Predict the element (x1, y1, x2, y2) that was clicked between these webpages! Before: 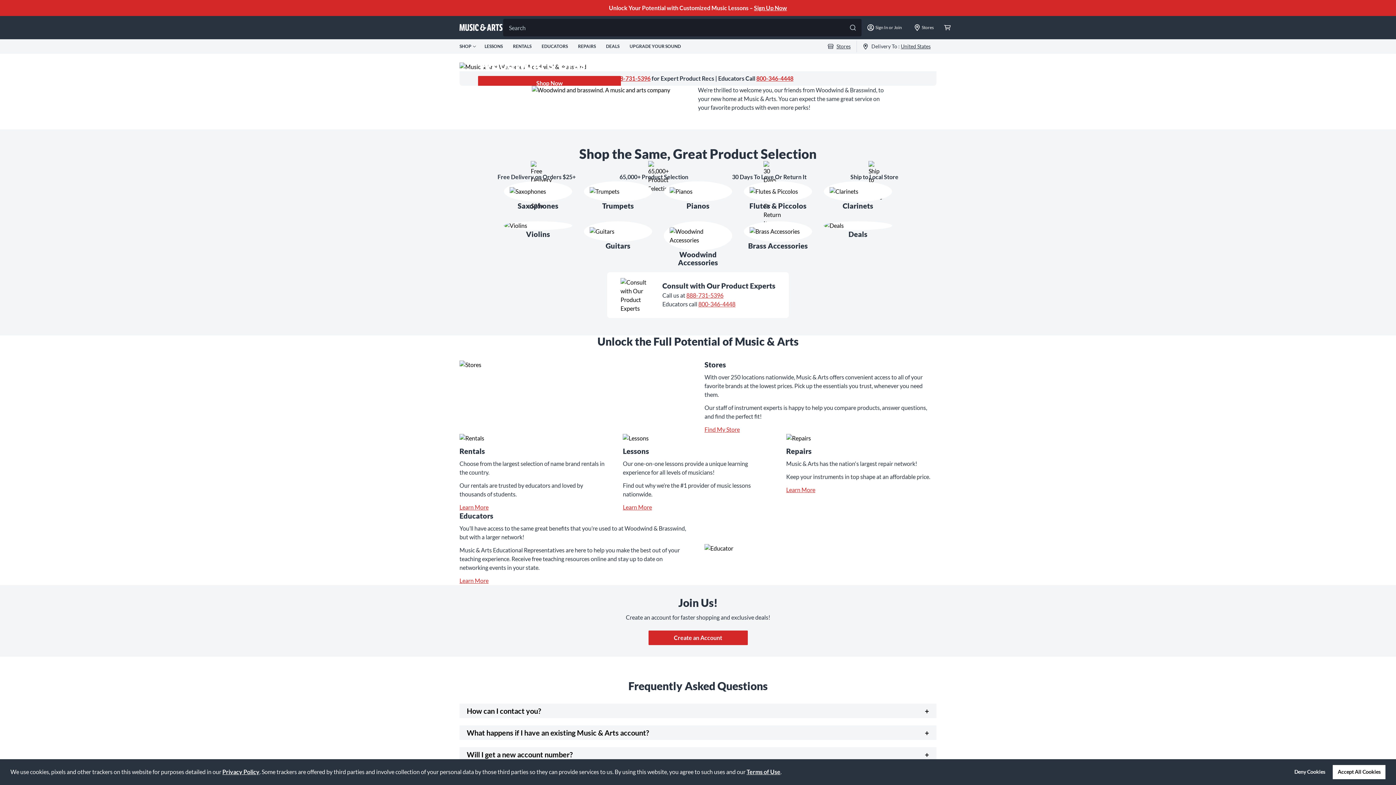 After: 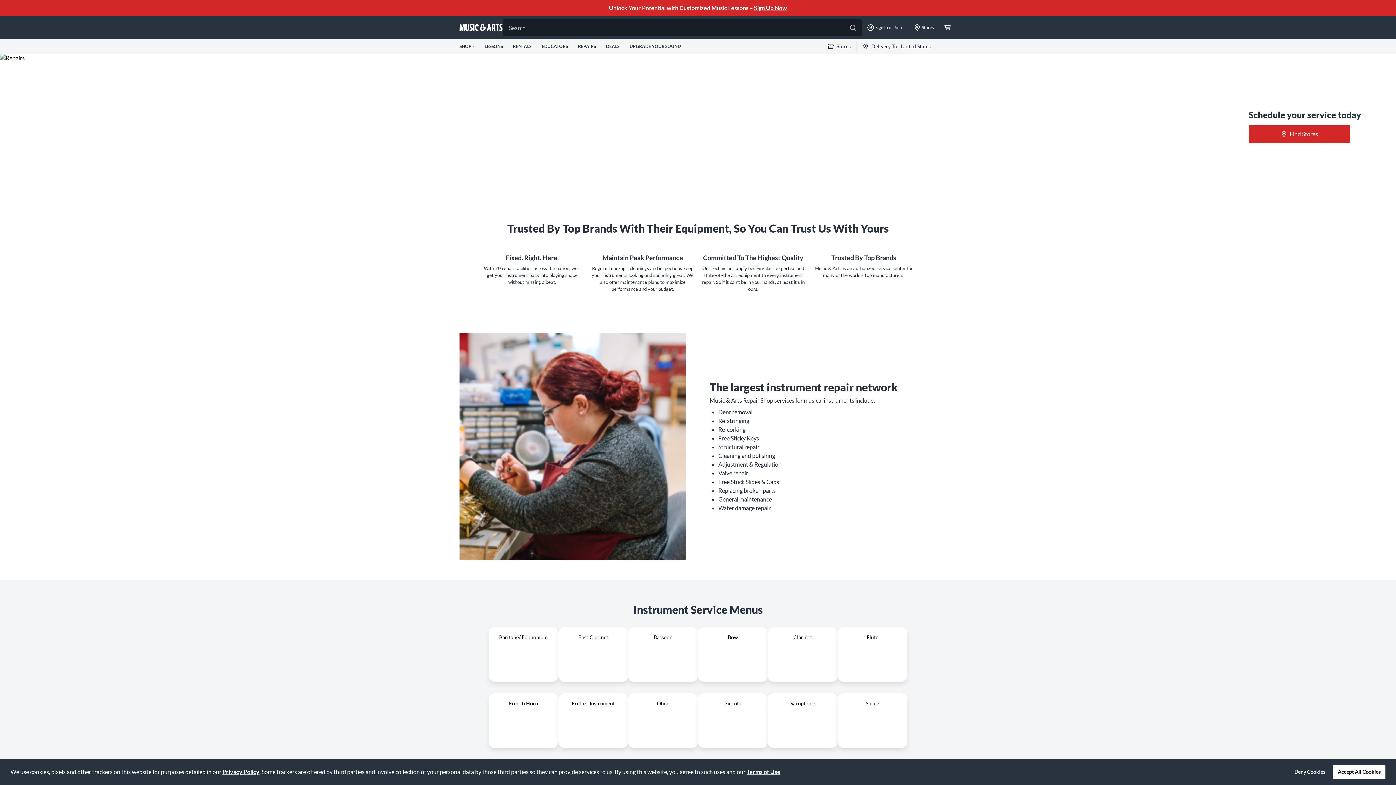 Action: label: REPAIRS bbox: (578, 44, 597, 48)